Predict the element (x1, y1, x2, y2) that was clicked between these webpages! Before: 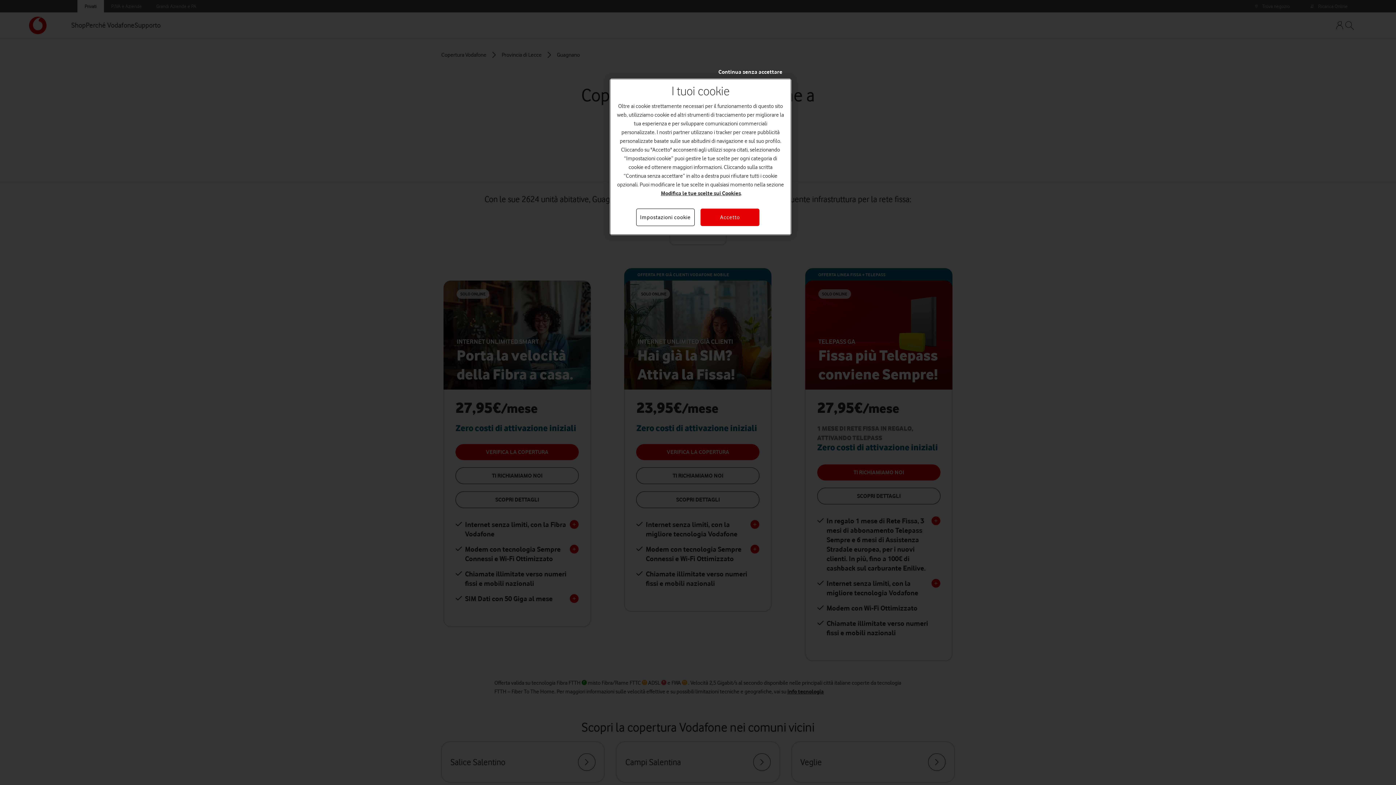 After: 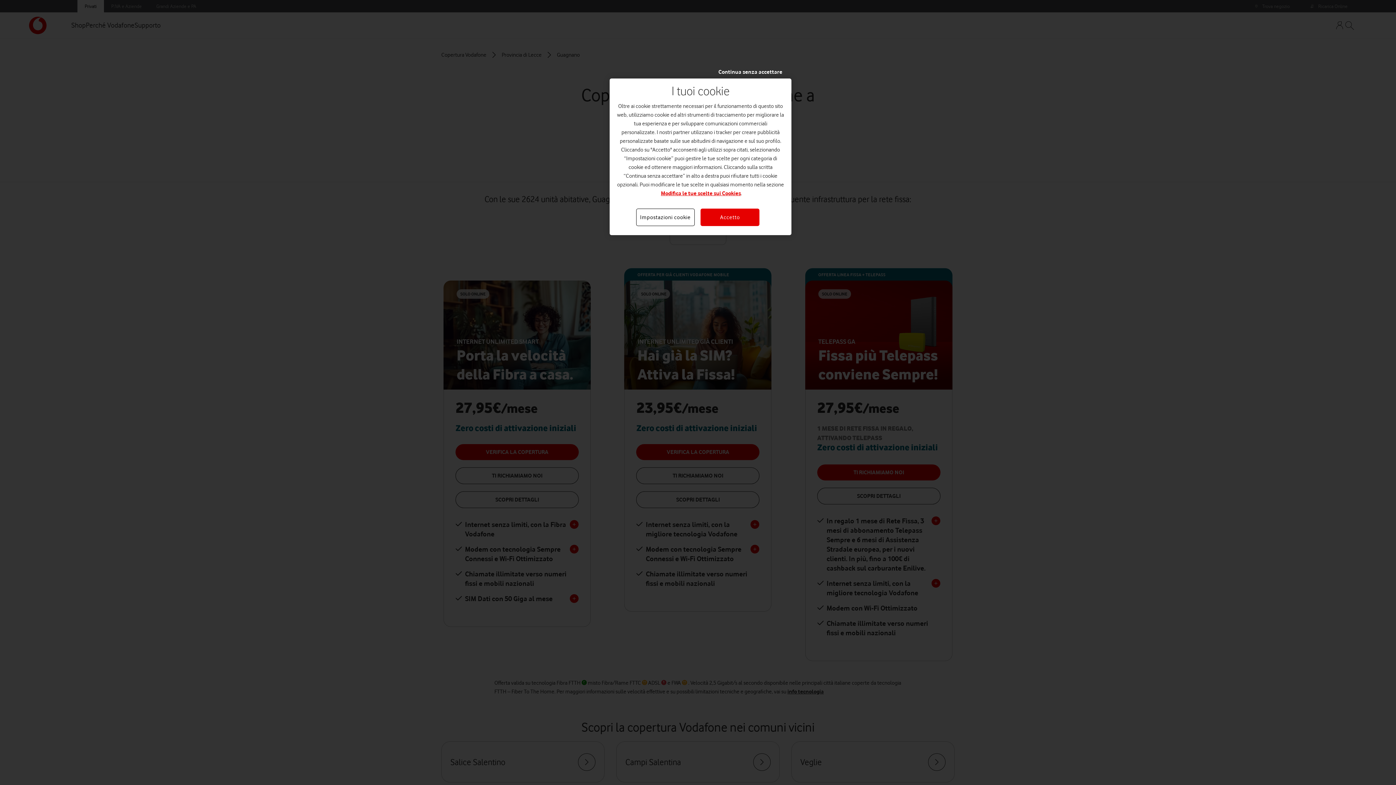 Action: bbox: (661, 190, 741, 196) label: Modifica le tue scelte sui Cookies